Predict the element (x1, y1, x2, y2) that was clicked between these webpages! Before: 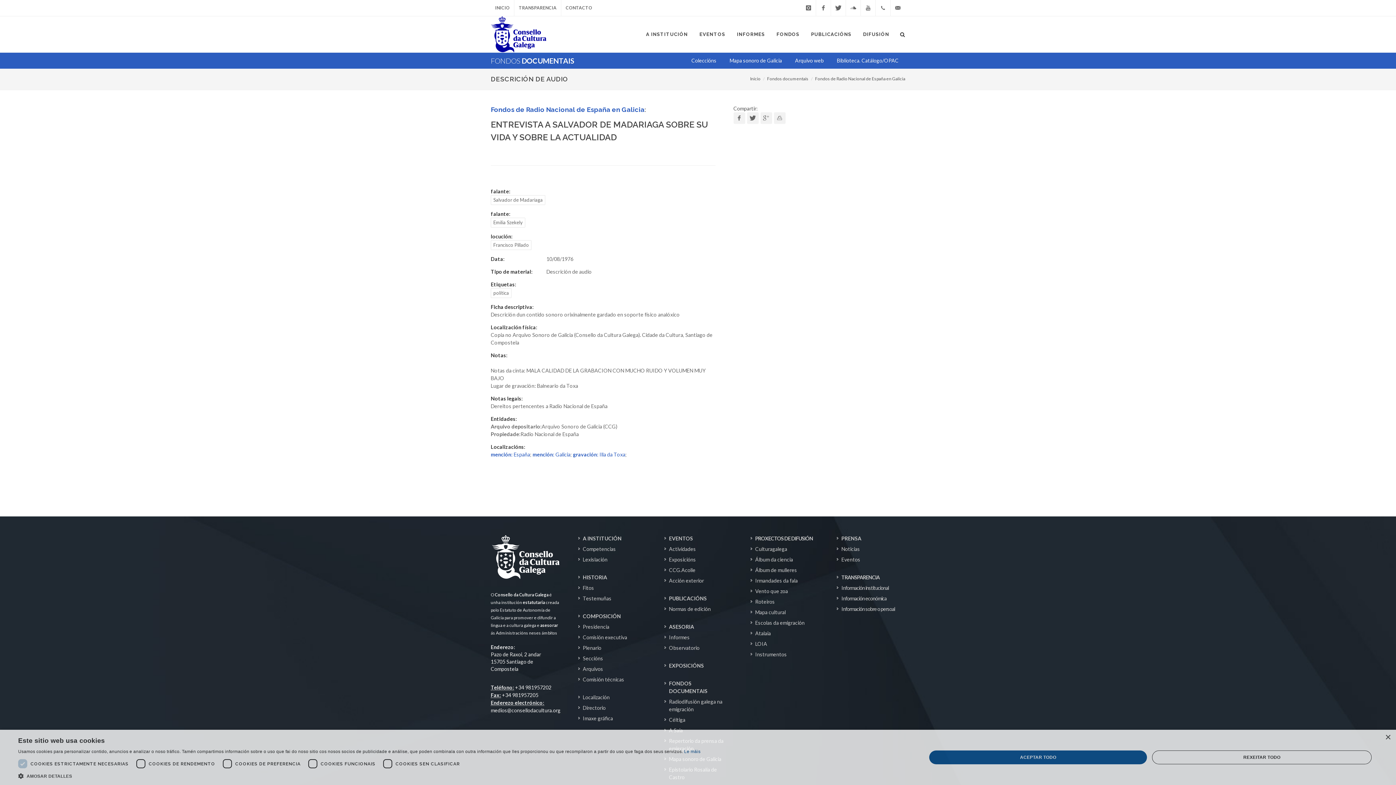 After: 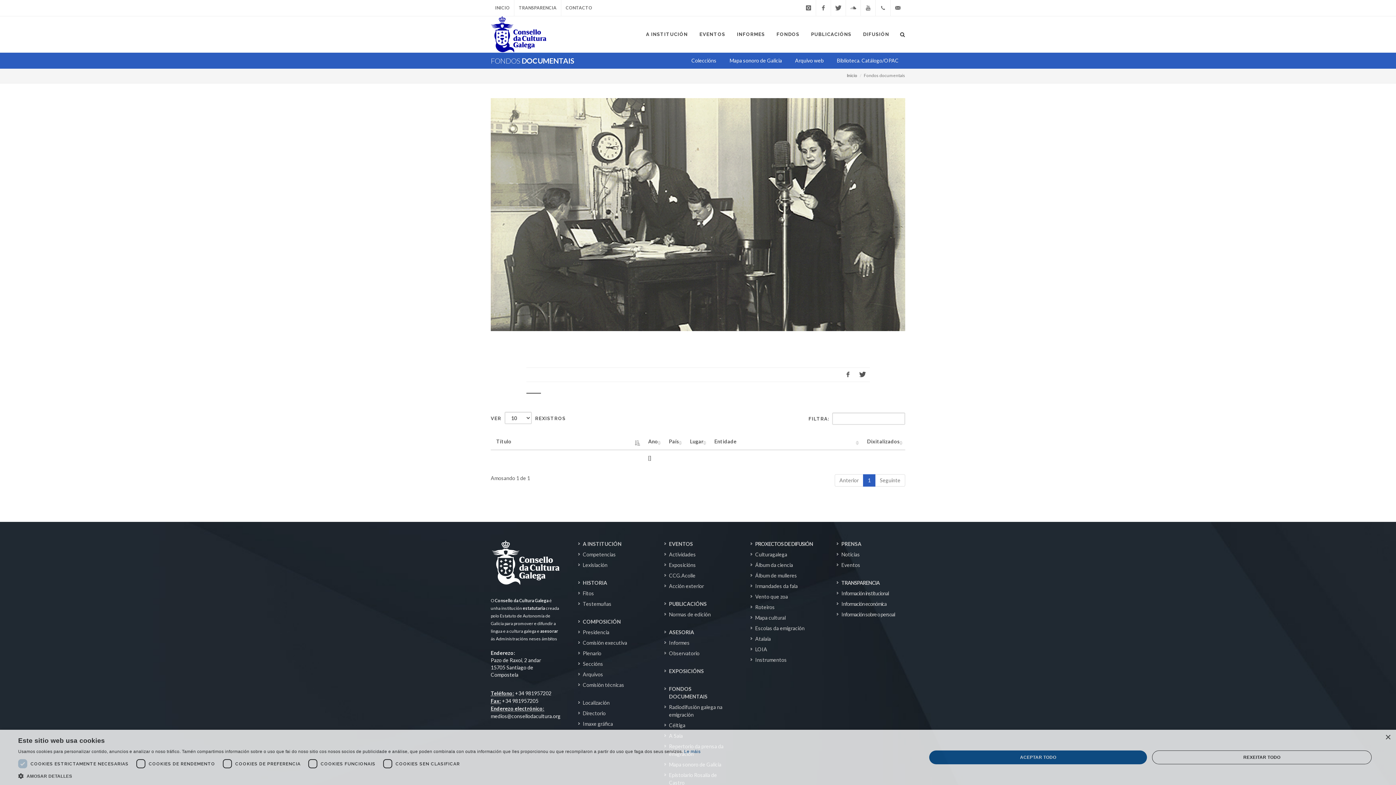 Action: label: Radiodifusión galega na emigración bbox: (664, 698, 731, 713)